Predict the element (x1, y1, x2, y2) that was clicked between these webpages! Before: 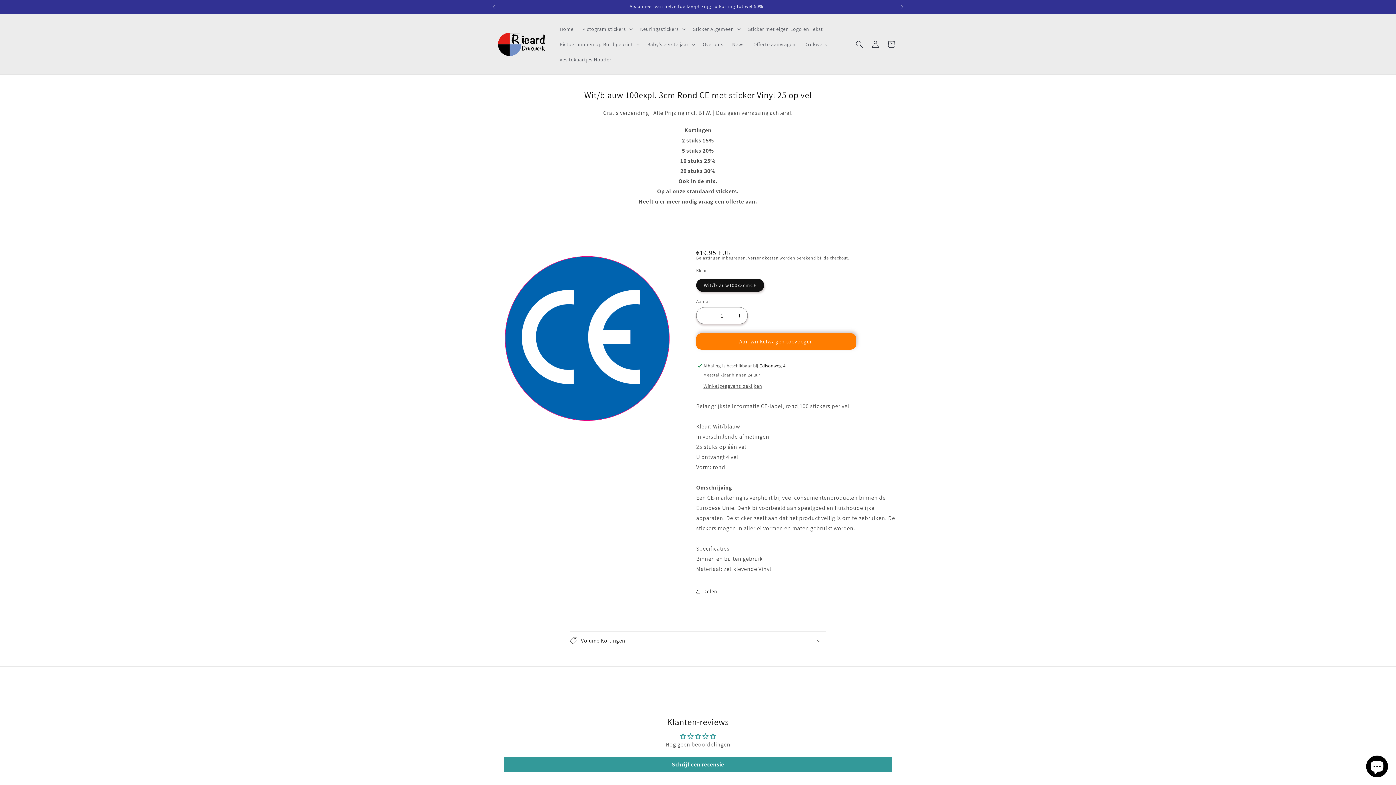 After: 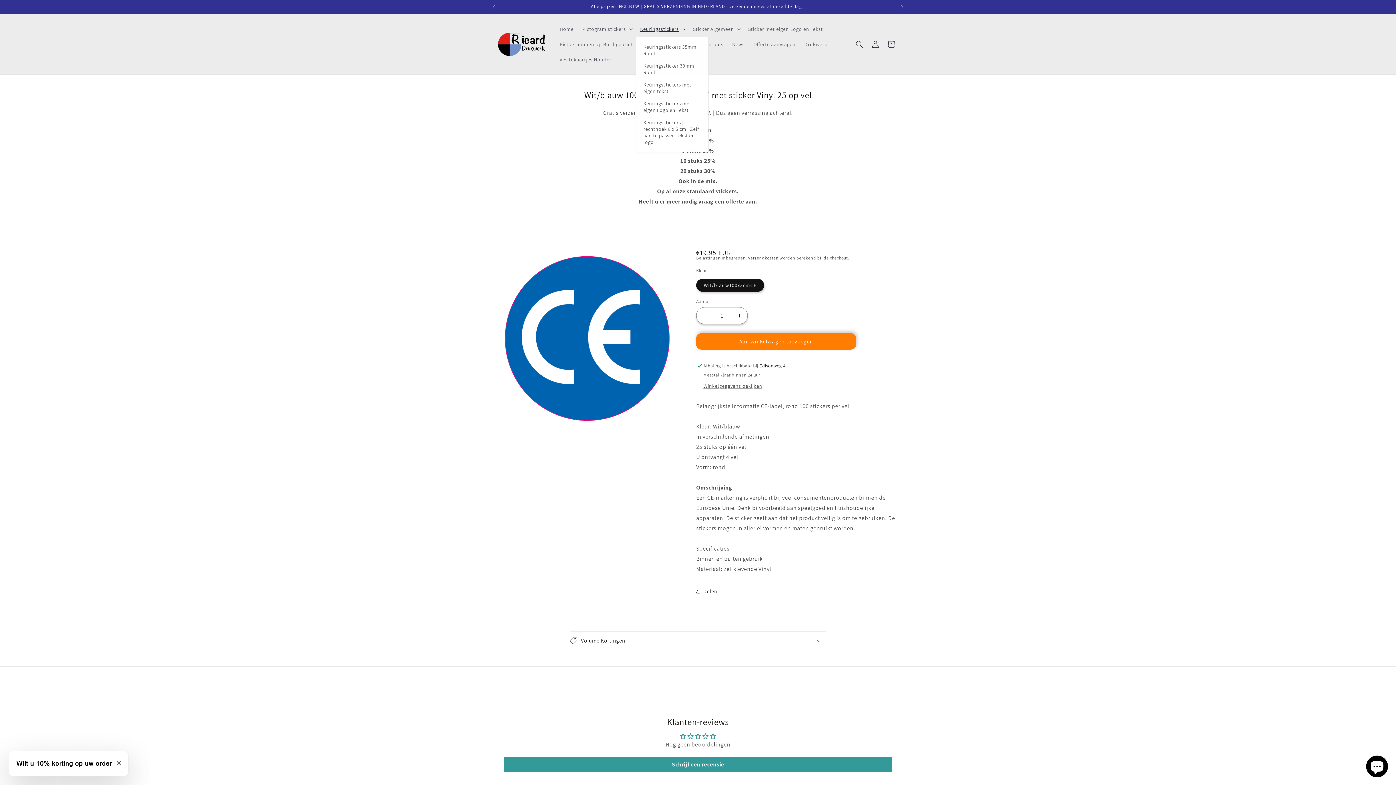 Action: label: Keuringsstickers bbox: (635, 21, 688, 36)